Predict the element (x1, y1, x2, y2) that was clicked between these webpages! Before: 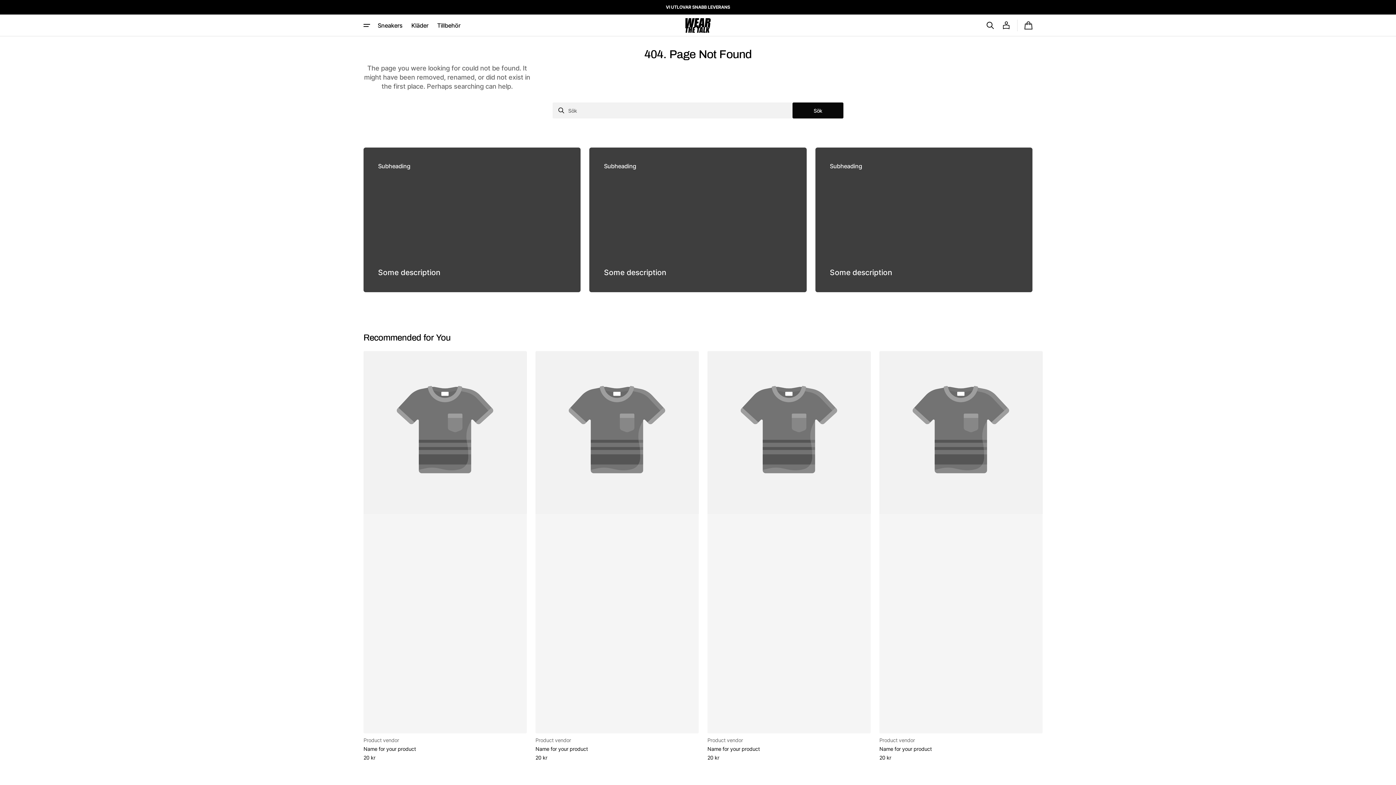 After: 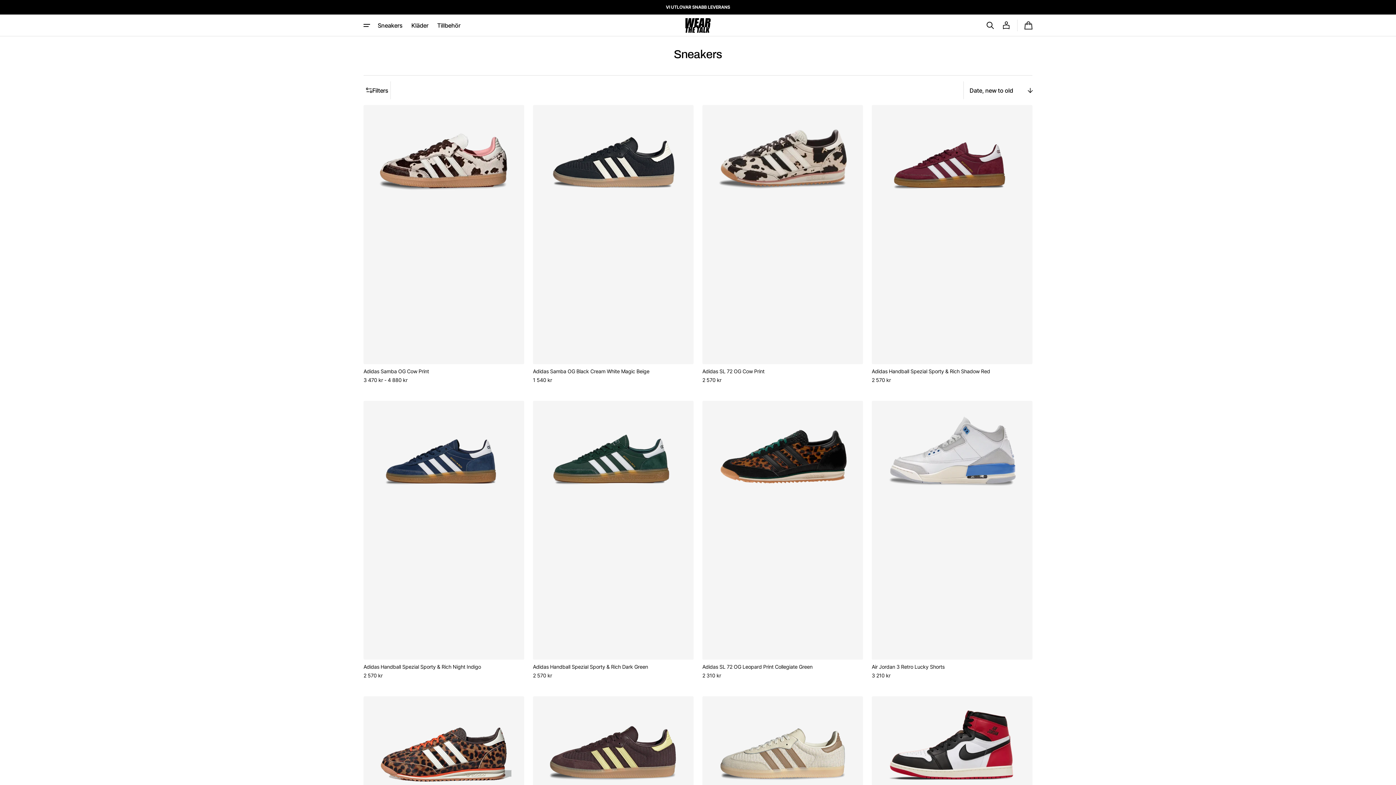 Action: label: Sneakers bbox: (377, 14, 407, 36)